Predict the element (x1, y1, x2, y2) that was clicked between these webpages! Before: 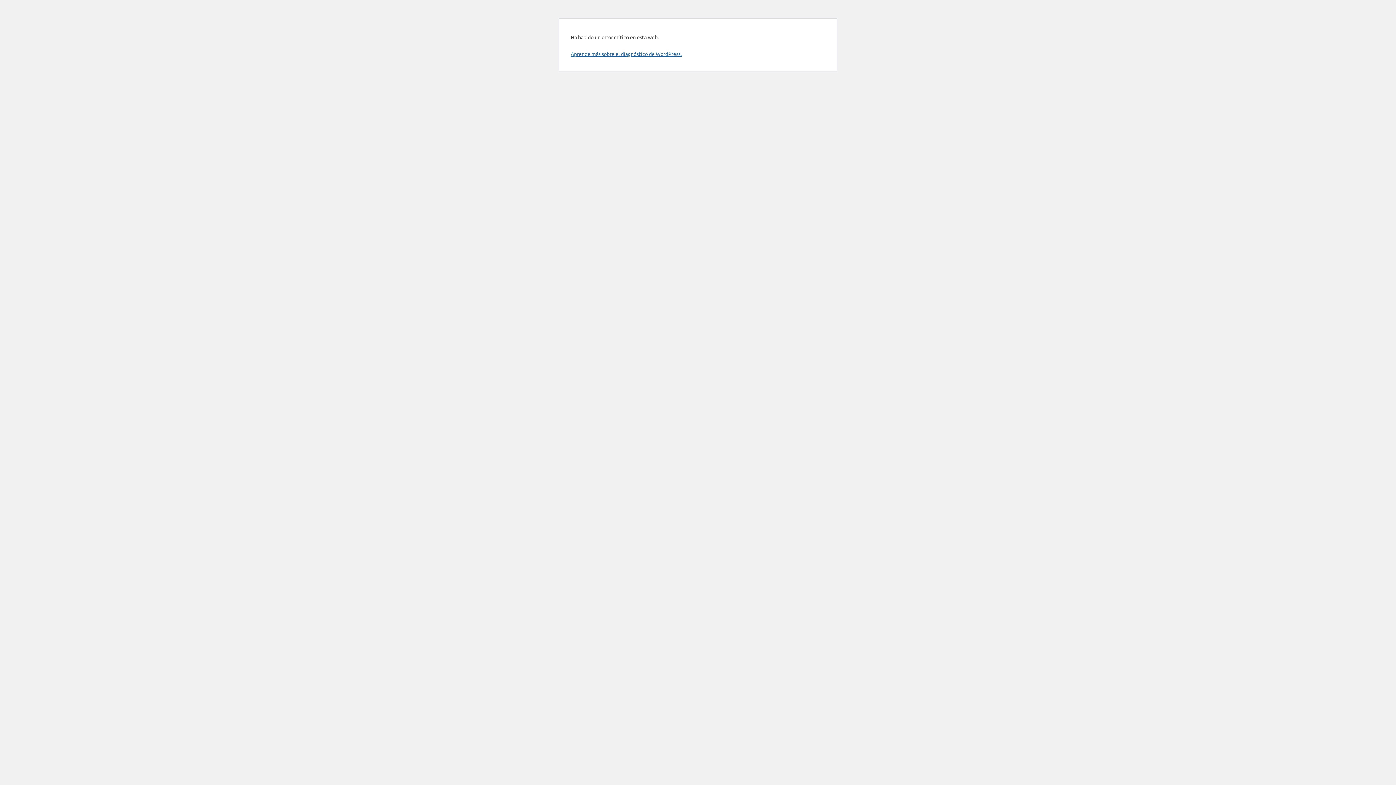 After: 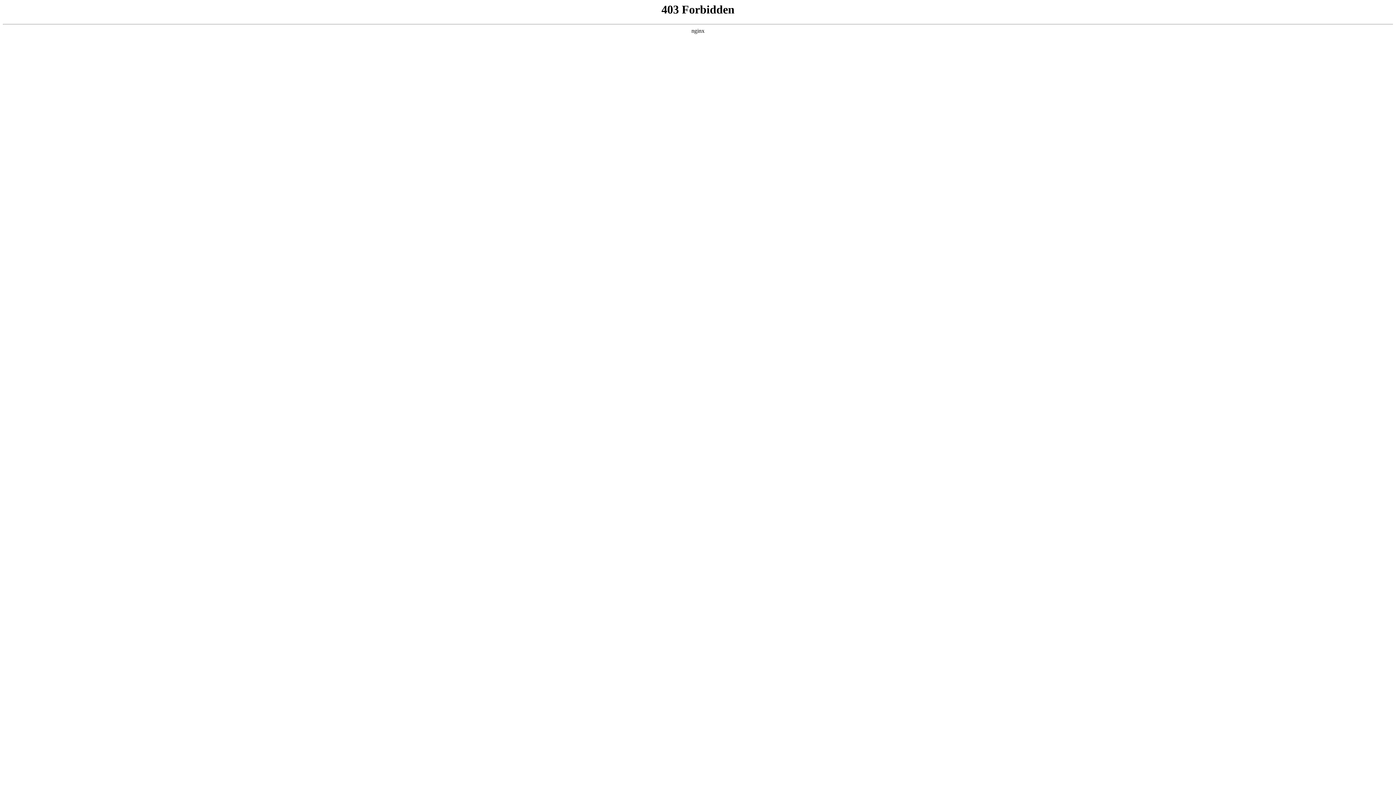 Action: bbox: (570, 50, 681, 57) label: Aprende más sobre el diagnóstico de WordPress.